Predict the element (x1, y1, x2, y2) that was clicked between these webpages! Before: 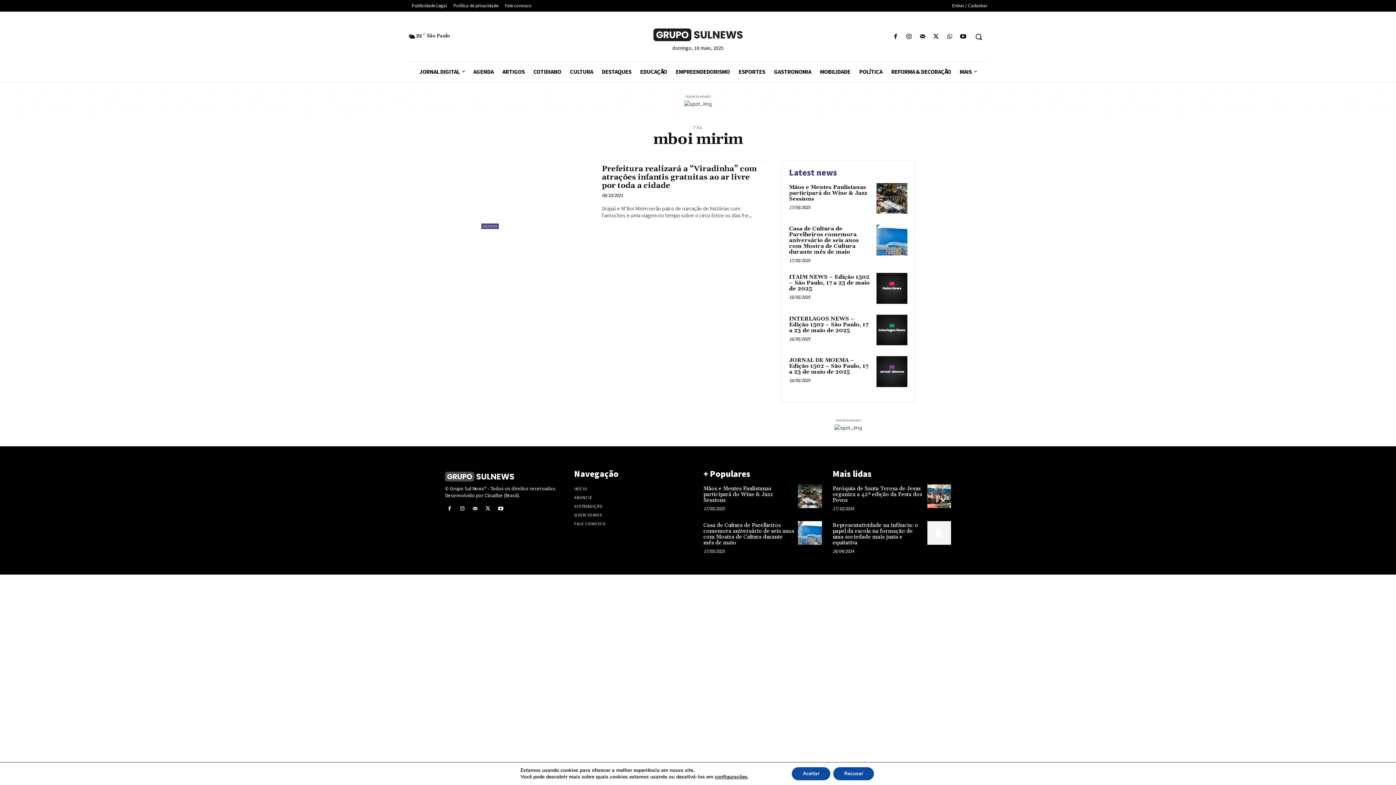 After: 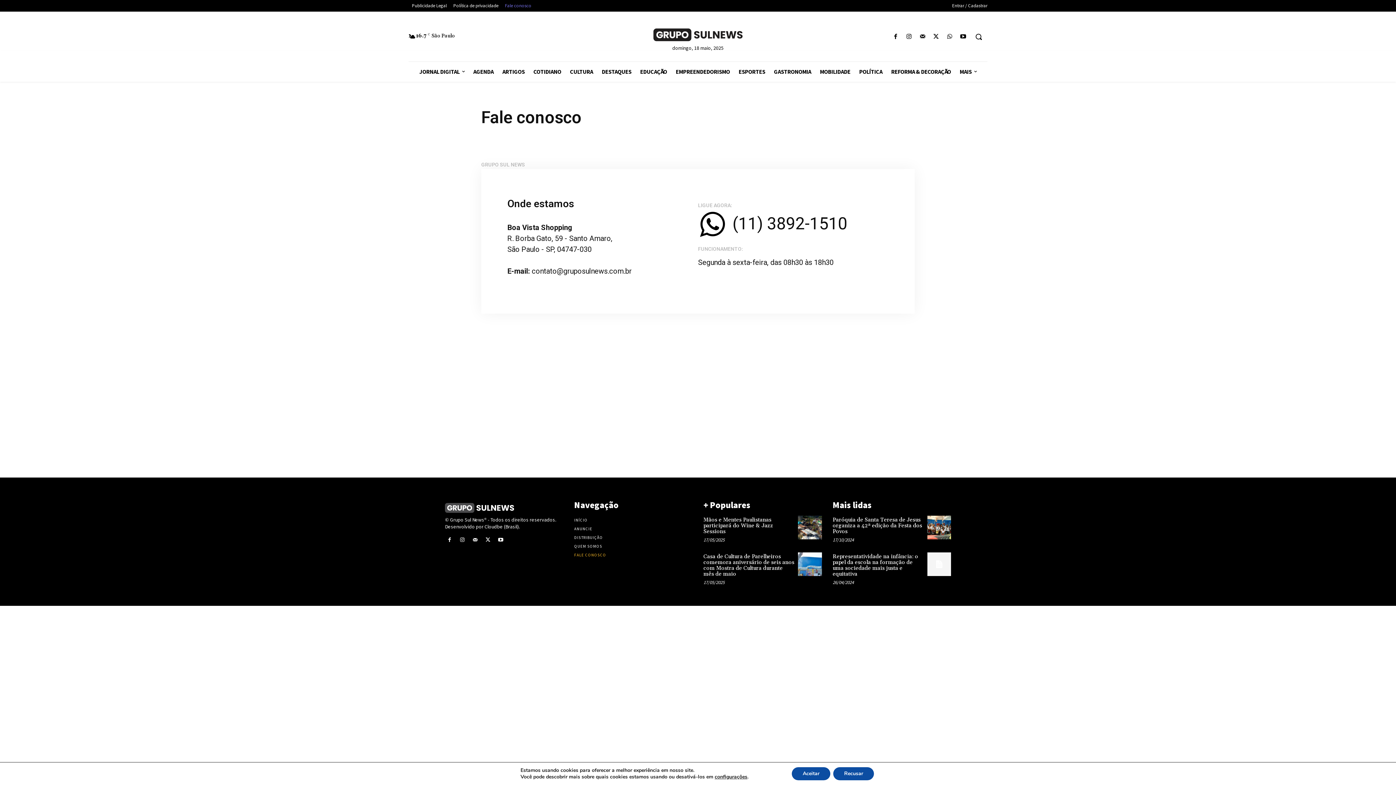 Action: label: Fale conosco bbox: (501, 1, 534, 9)